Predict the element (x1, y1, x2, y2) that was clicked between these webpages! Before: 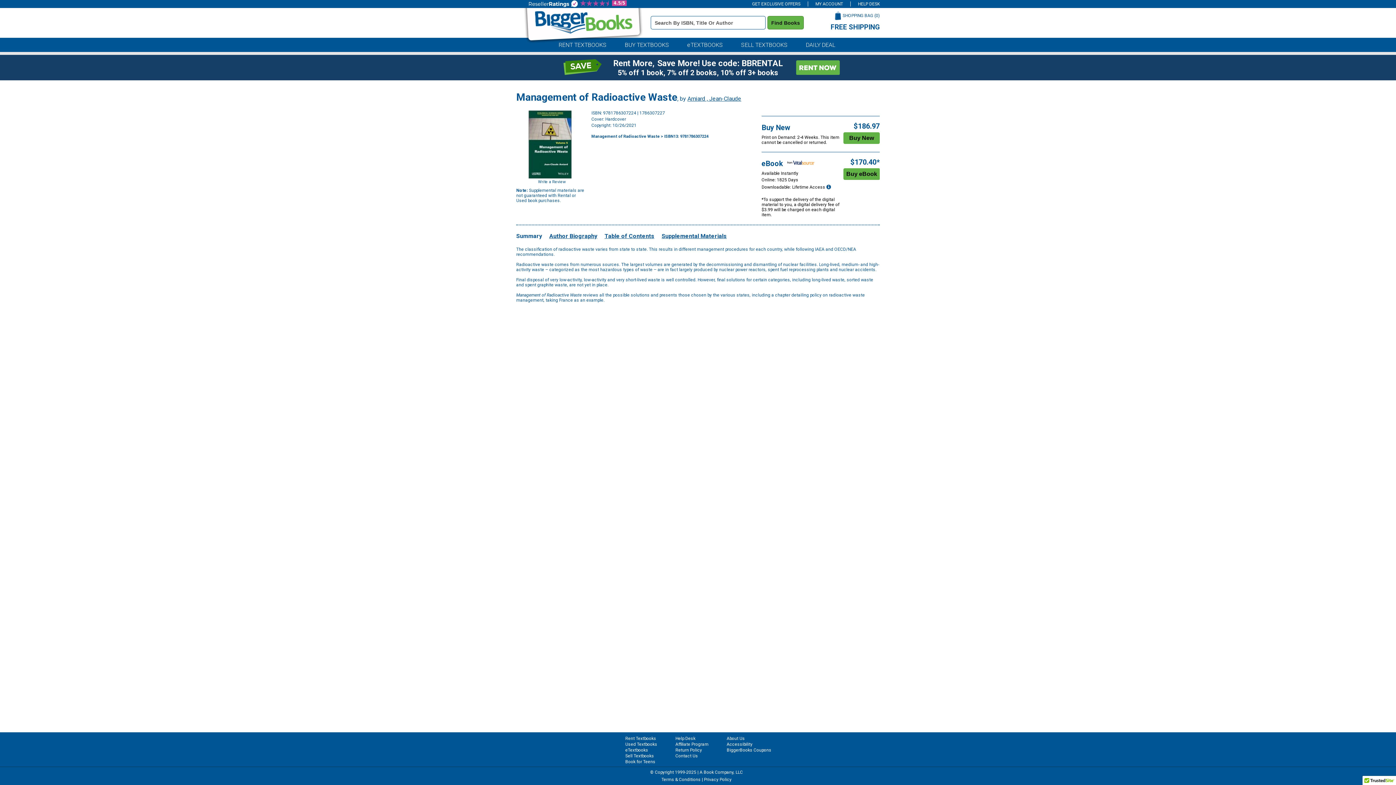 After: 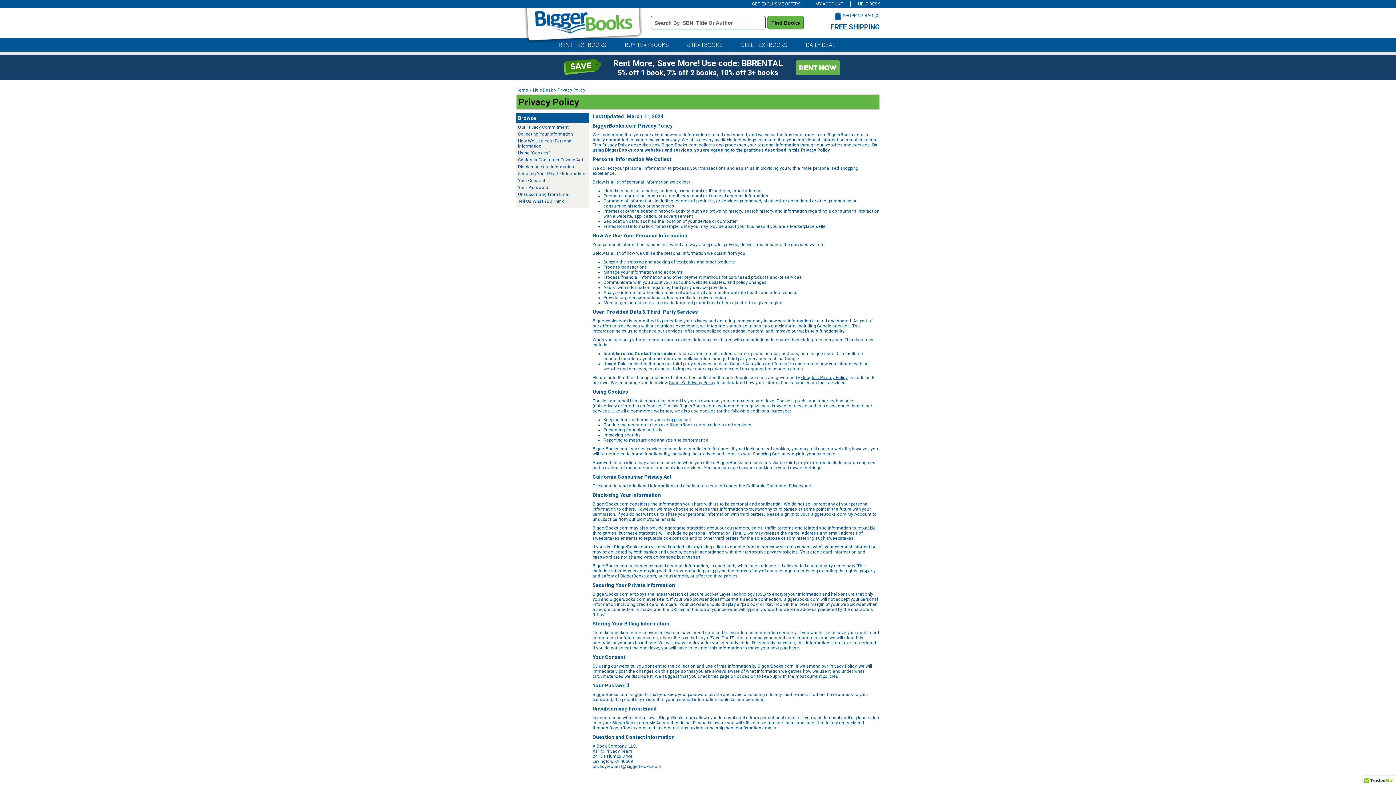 Action: bbox: (704, 777, 731, 782) label: Privacy Policy